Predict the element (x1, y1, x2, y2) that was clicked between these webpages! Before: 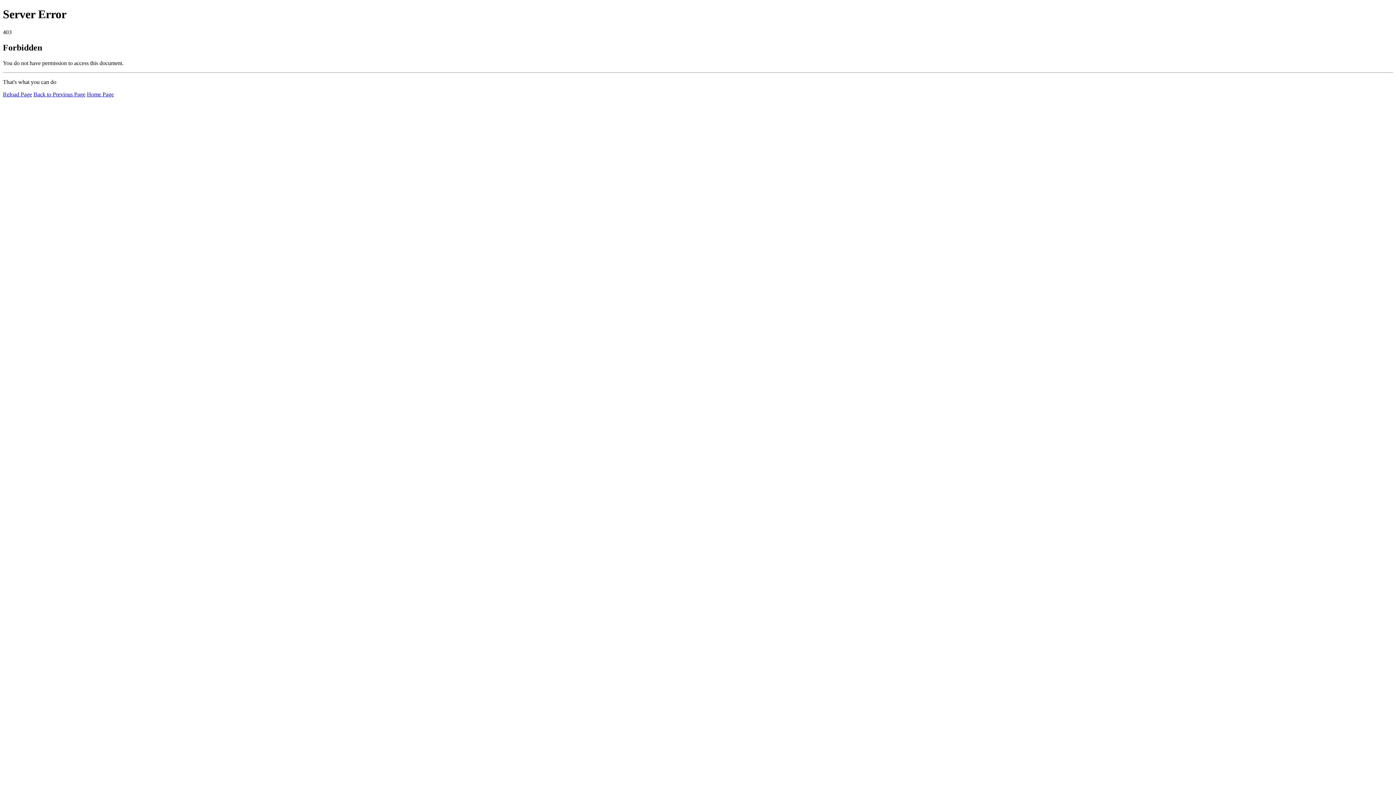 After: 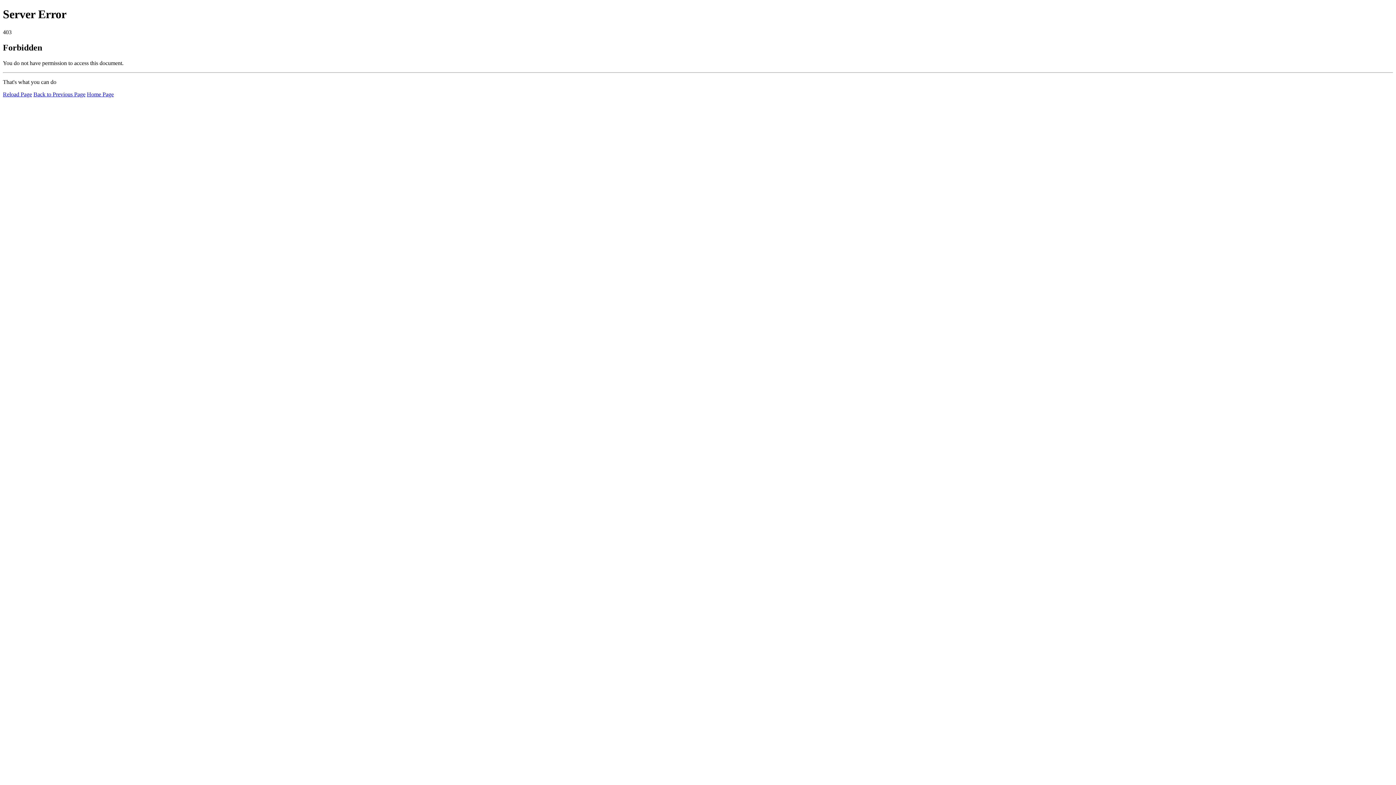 Action: bbox: (2, 91, 32, 97) label: Reload Page